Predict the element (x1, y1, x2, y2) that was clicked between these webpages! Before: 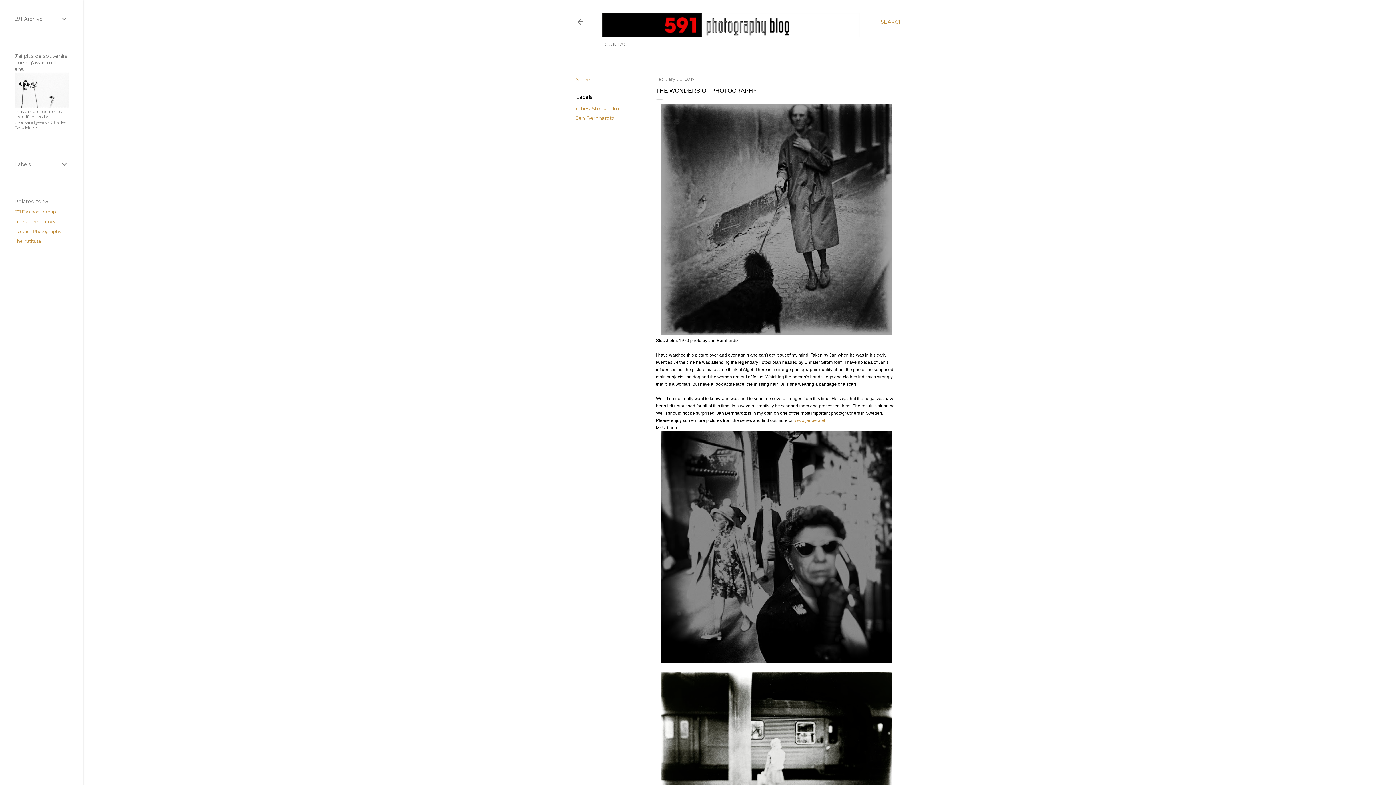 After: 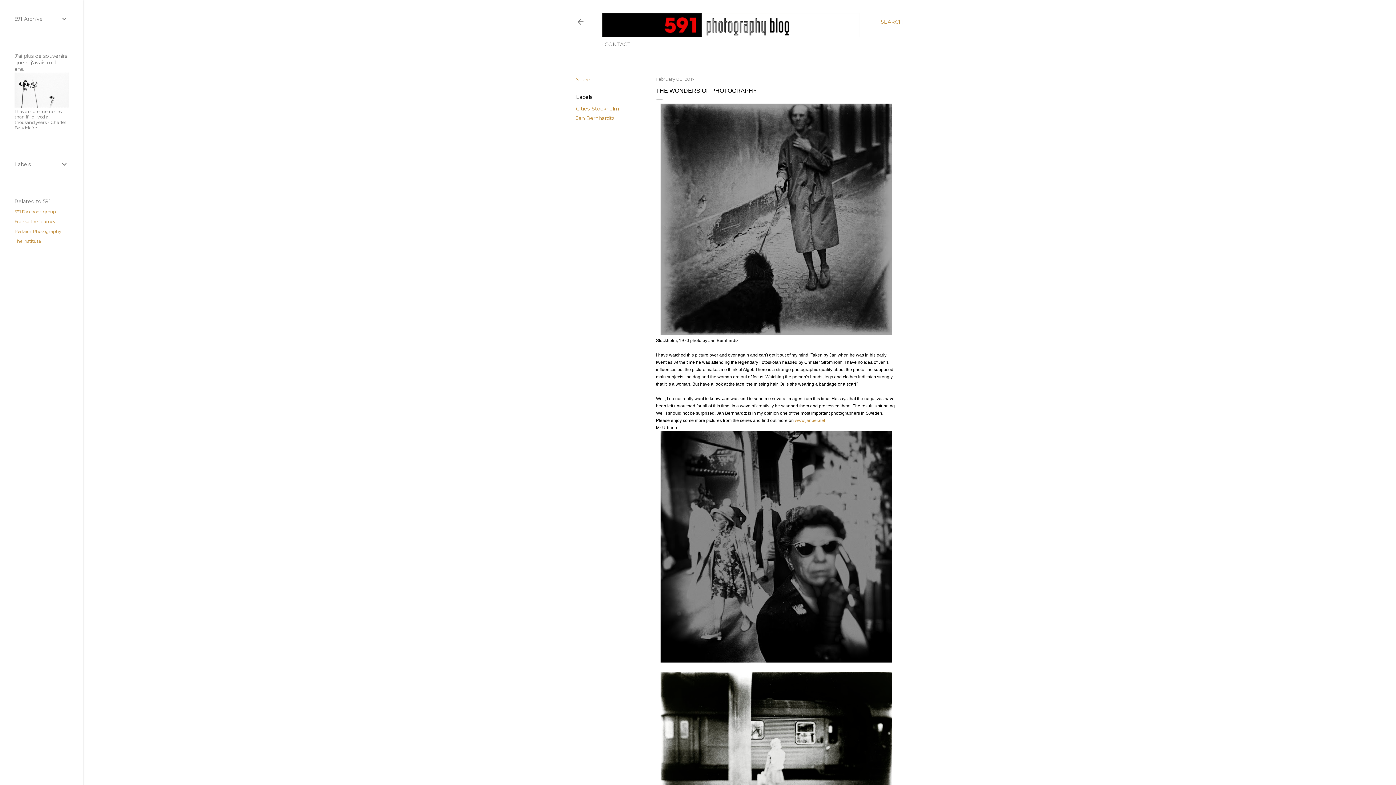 Action: bbox: (656, 76, 694, 81) label: February 08, 2017